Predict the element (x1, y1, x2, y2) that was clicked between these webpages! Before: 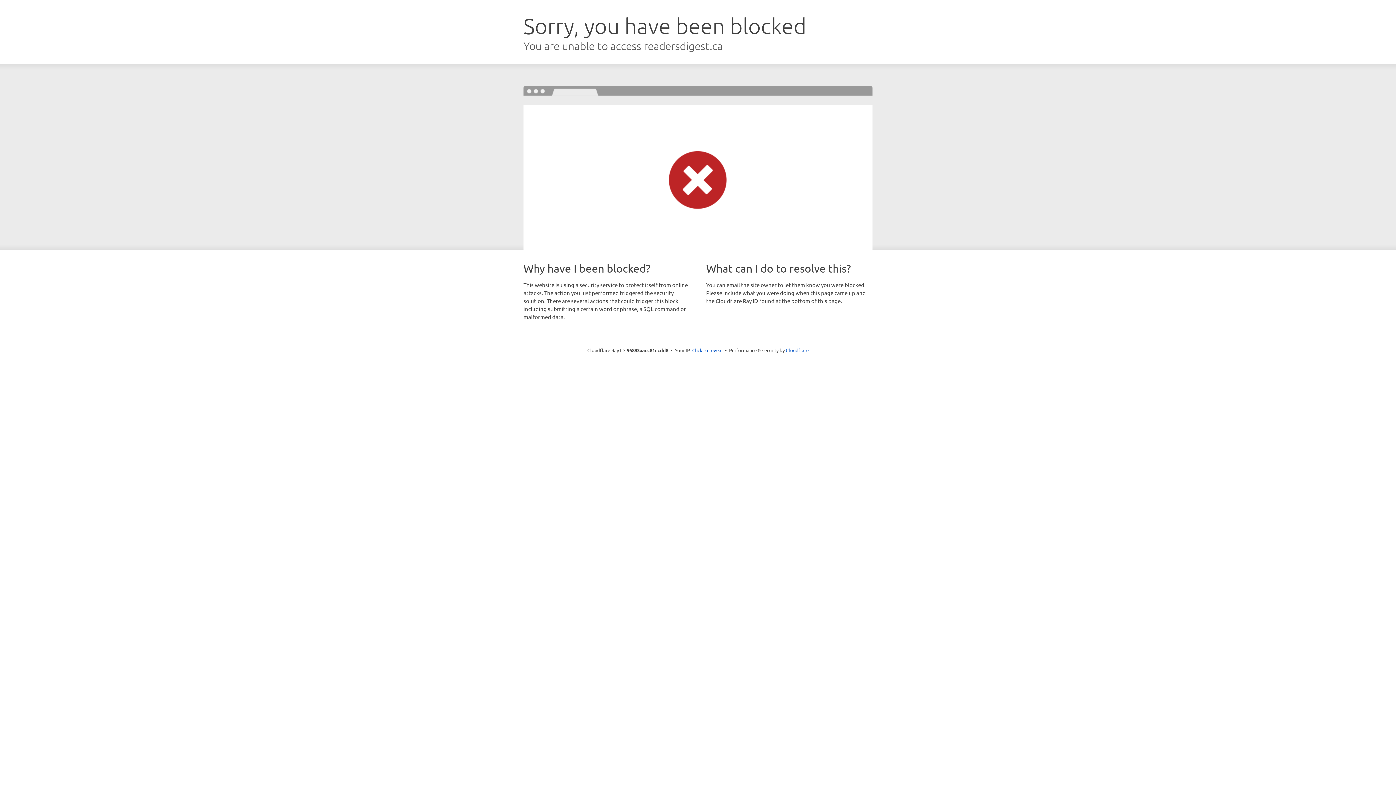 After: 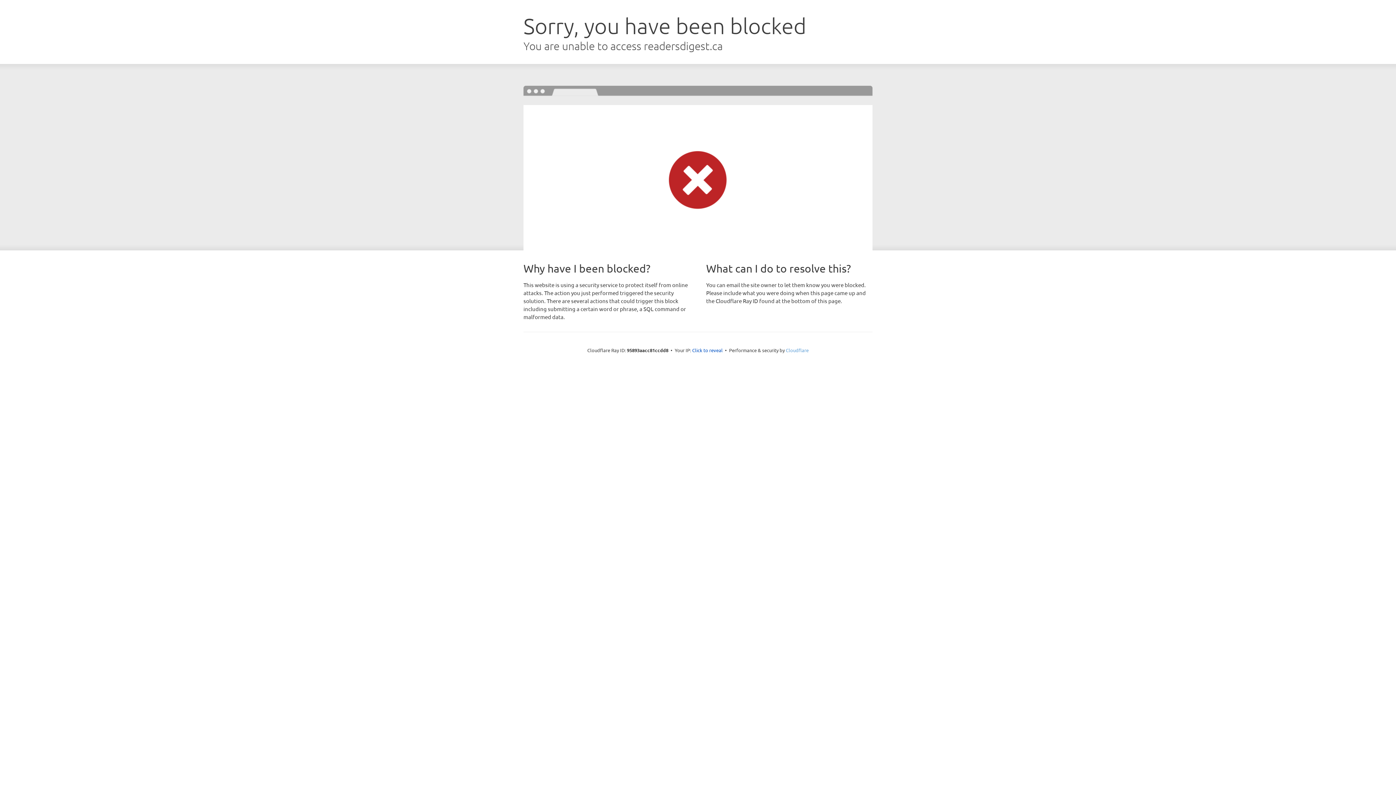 Action: label: Cloudflare bbox: (786, 347, 808, 353)